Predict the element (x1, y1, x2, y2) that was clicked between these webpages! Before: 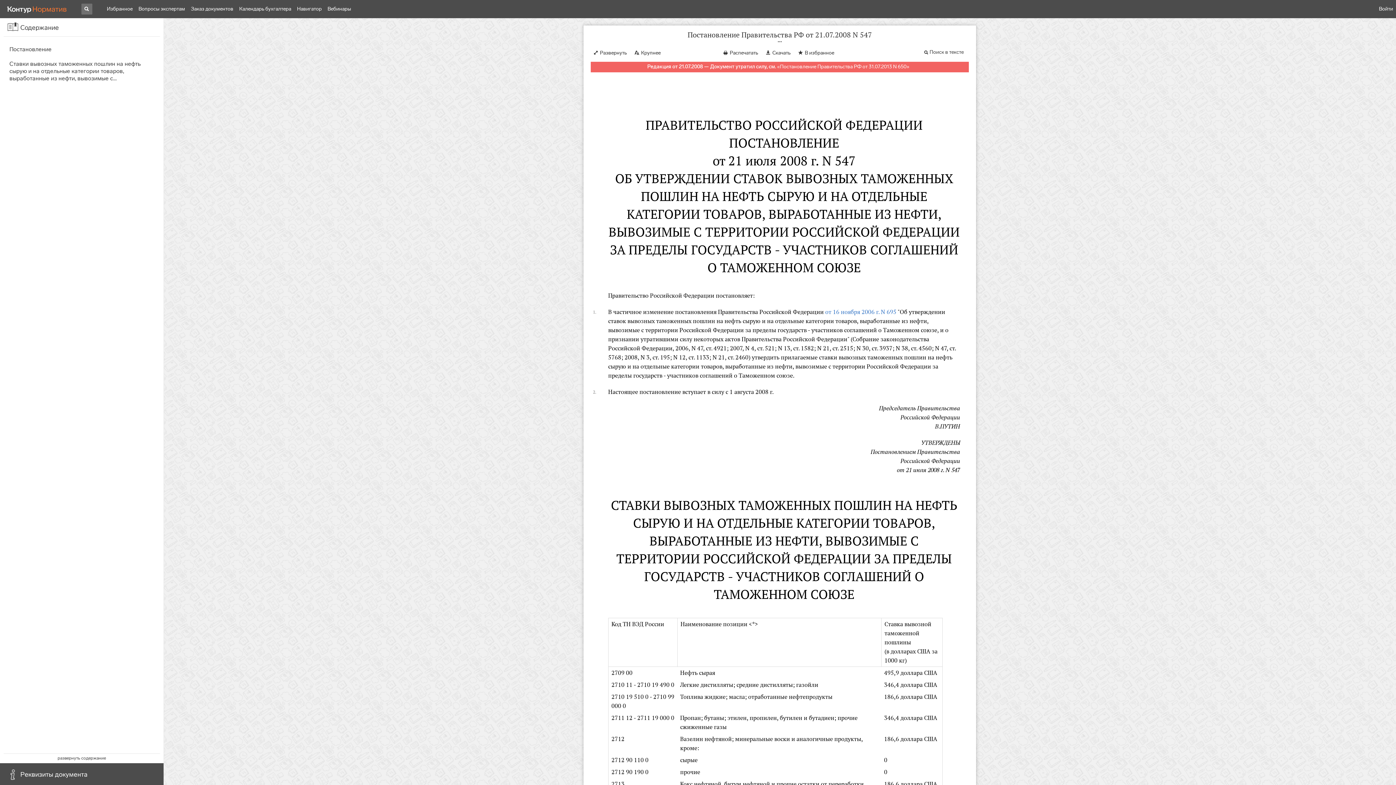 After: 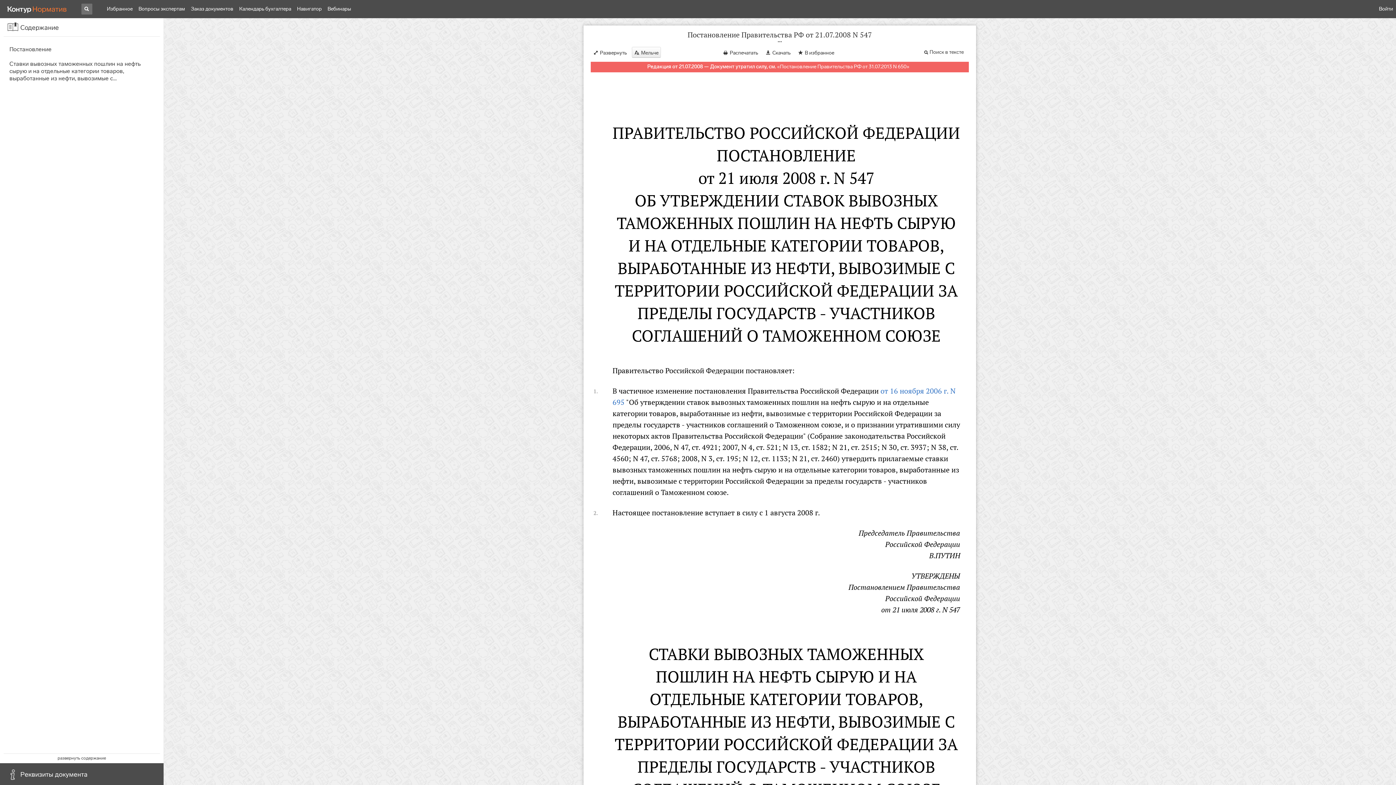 Action: label: Крупнее bbox: (632, 46, 663, 57)